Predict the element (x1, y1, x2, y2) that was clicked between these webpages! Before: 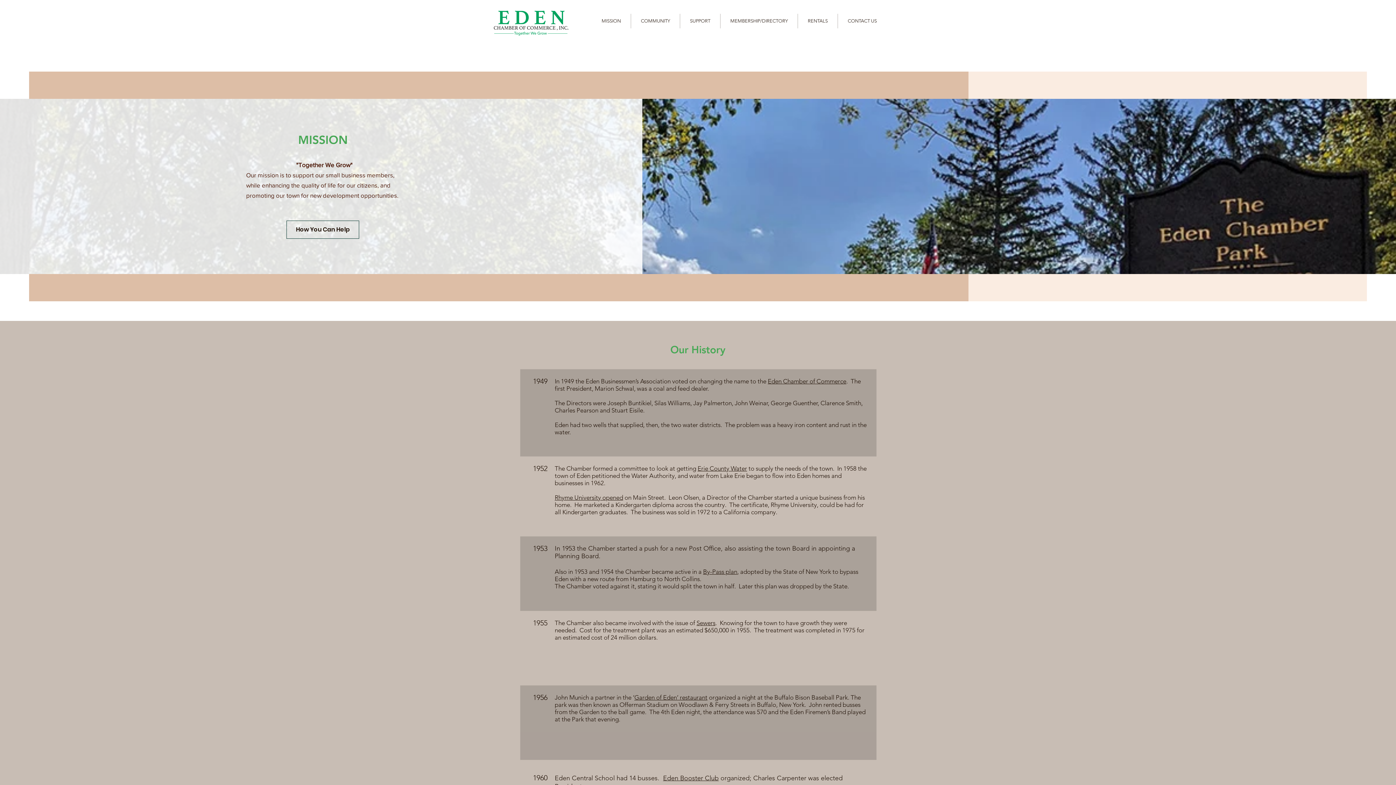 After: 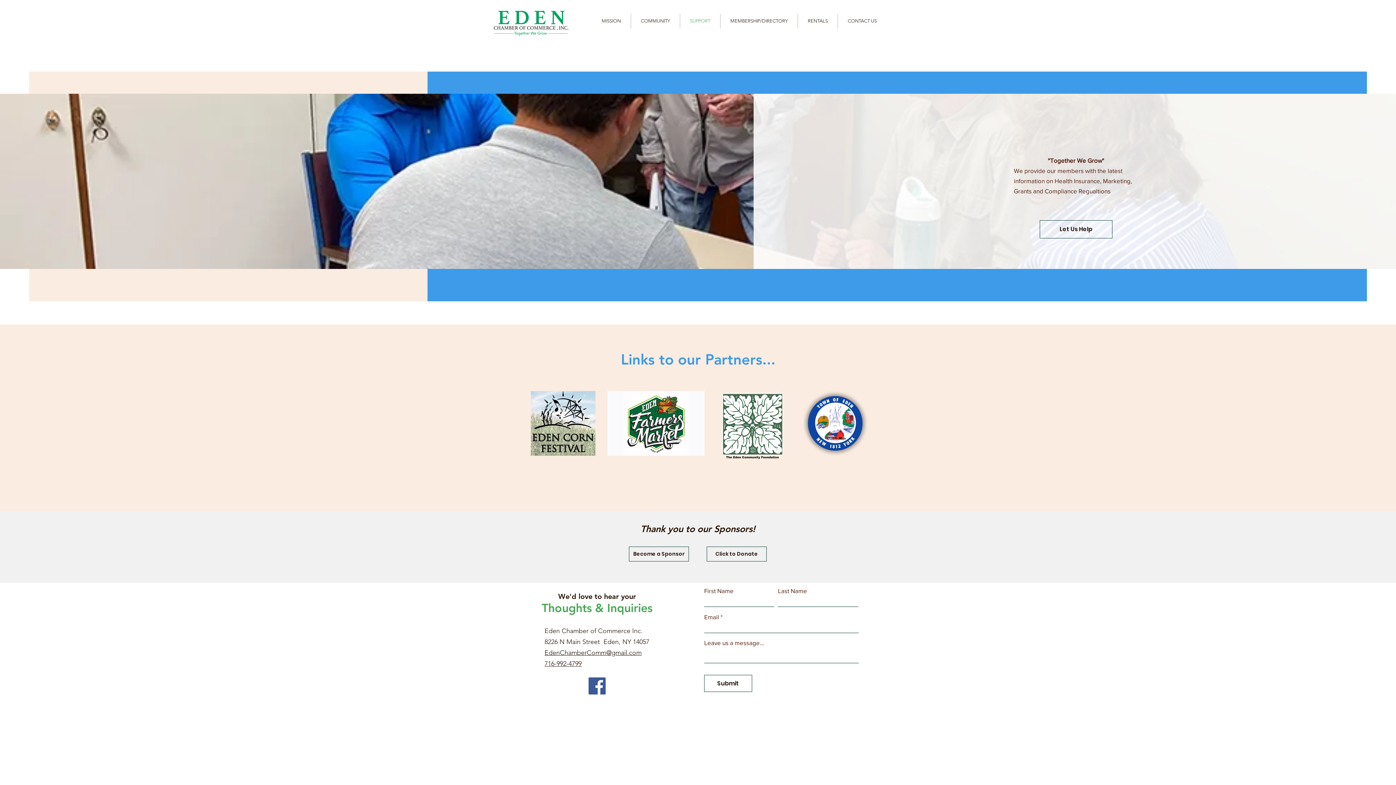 Action: bbox: (680, 13, 720, 28) label: SUPPORT